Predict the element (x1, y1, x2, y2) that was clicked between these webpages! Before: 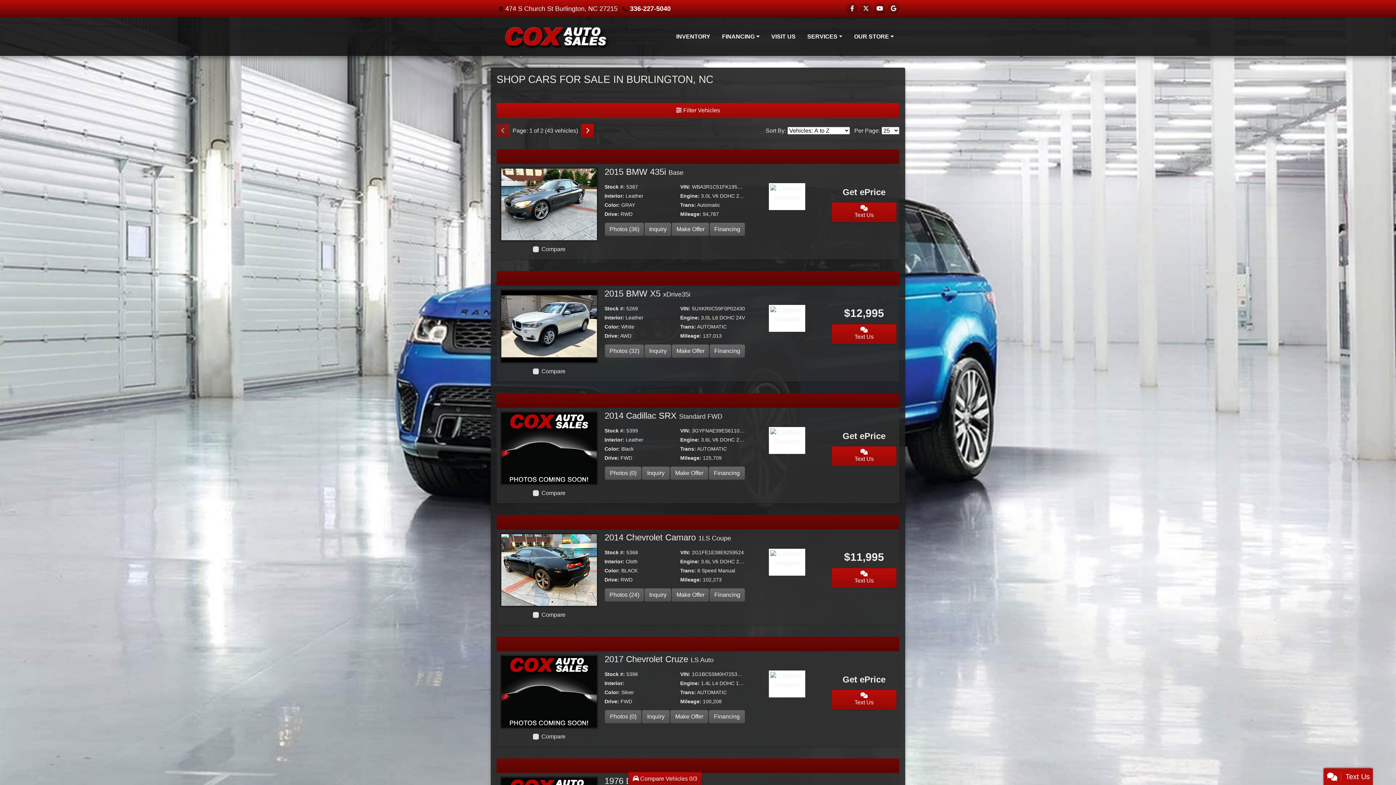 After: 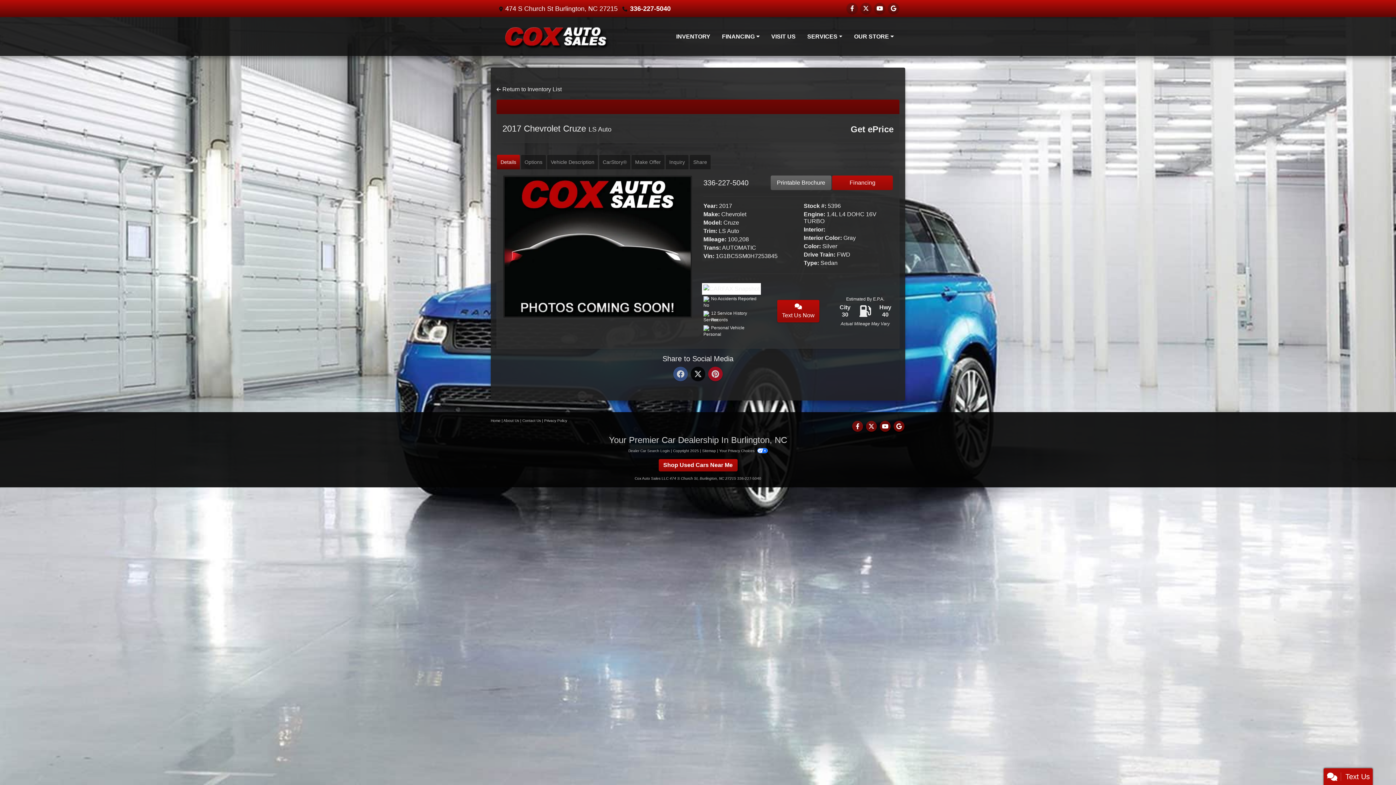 Action: label: 2017 Chevrolet Cruze LS Auto bbox: (605, 710, 641, 723)